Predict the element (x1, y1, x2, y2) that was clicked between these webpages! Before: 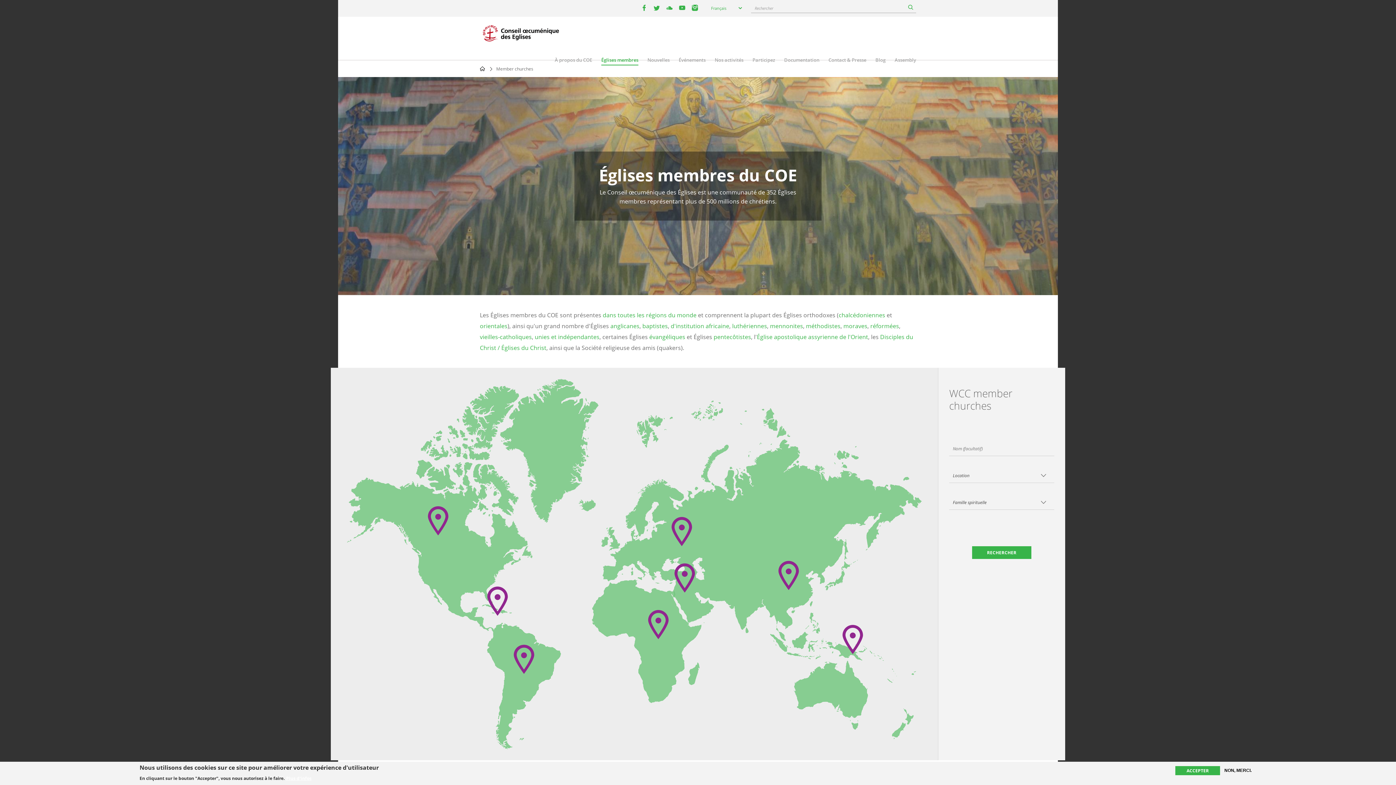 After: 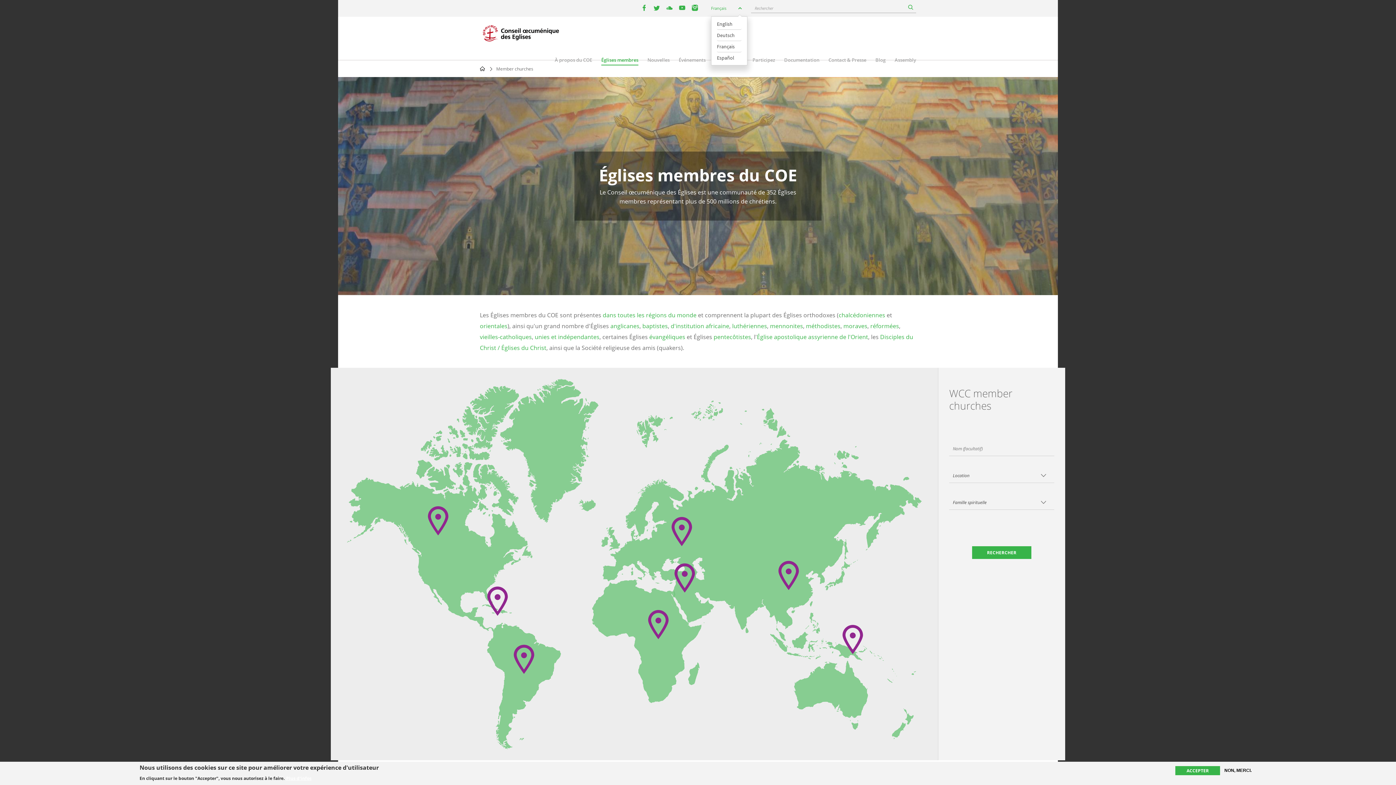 Action: label: Français bbox: (711, 0, 747, 16)